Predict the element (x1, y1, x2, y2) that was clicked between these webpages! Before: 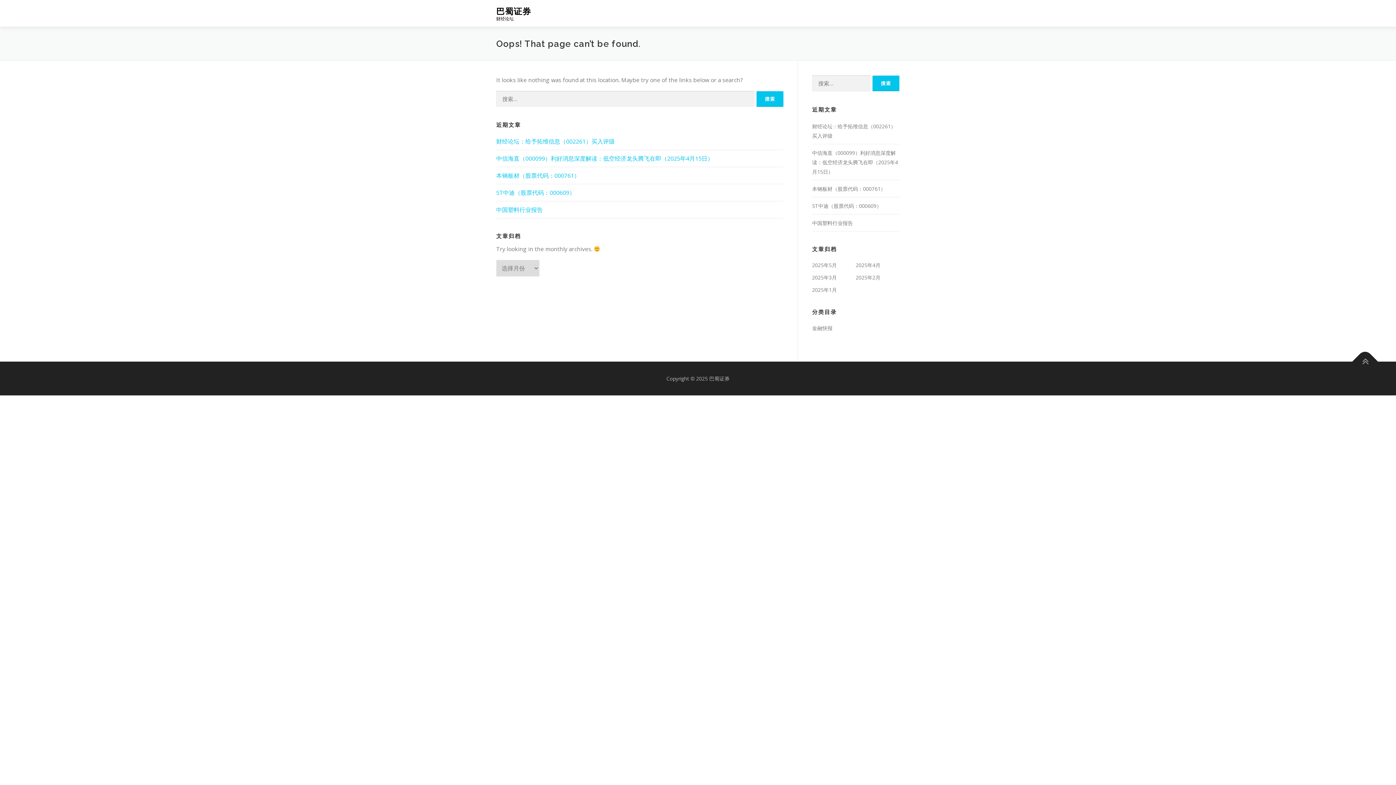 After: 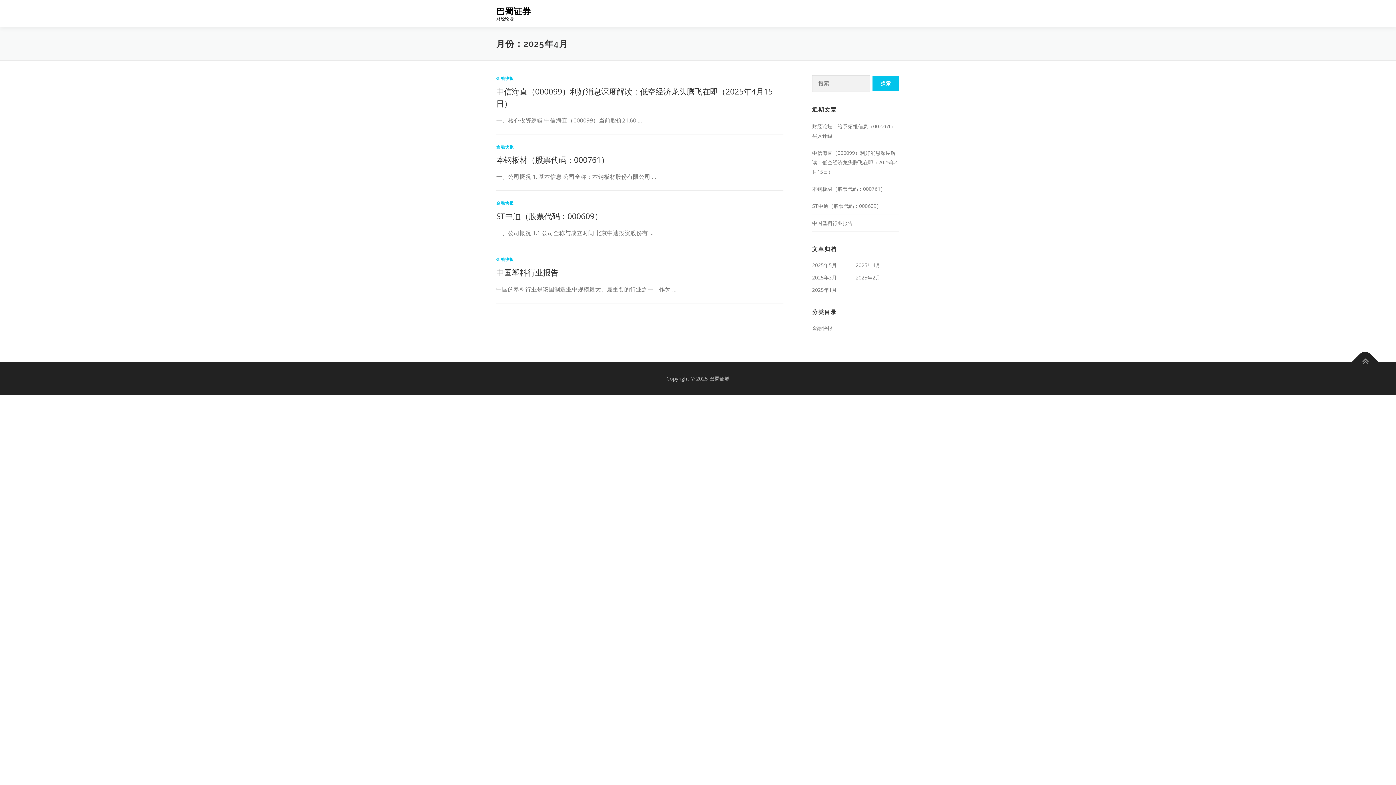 Action: bbox: (856, 261, 880, 268) label: 2025年4月